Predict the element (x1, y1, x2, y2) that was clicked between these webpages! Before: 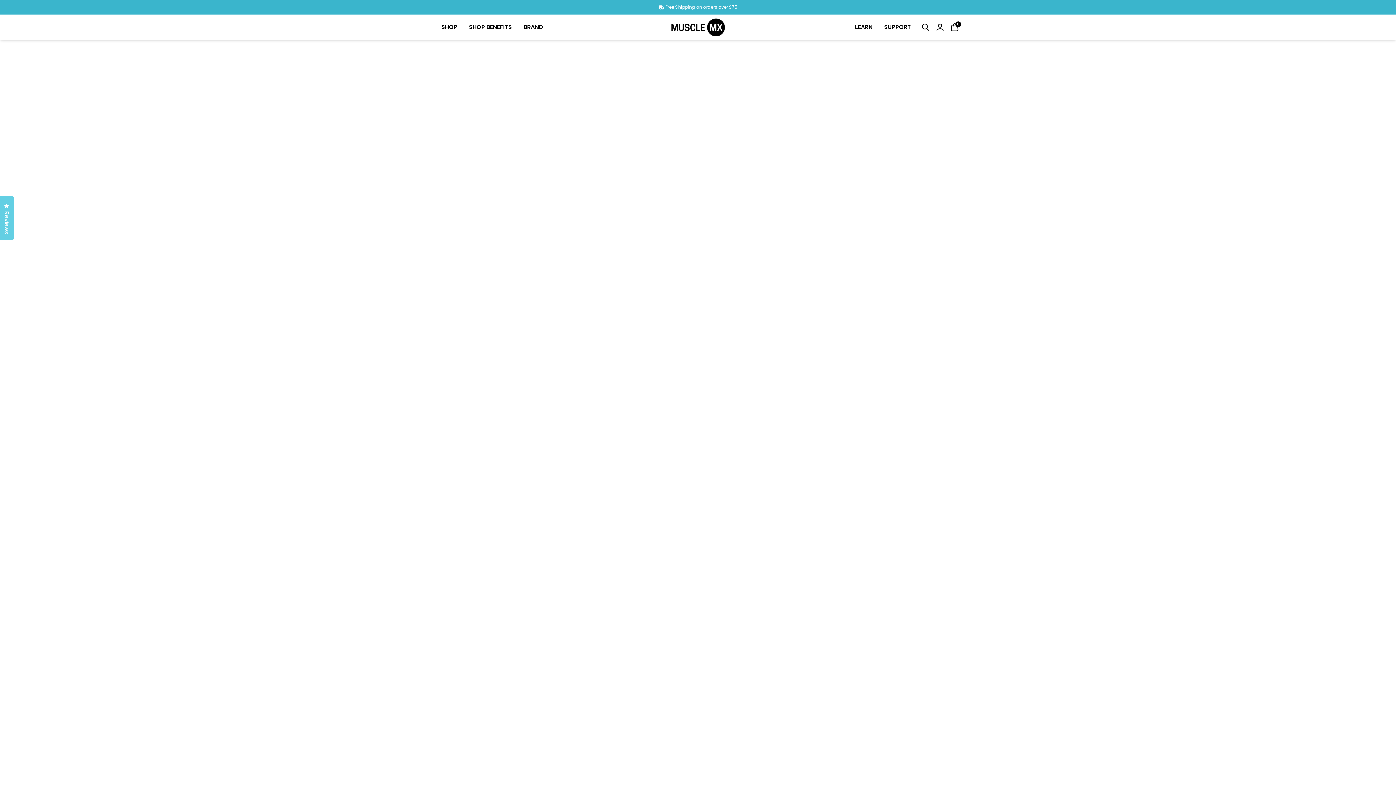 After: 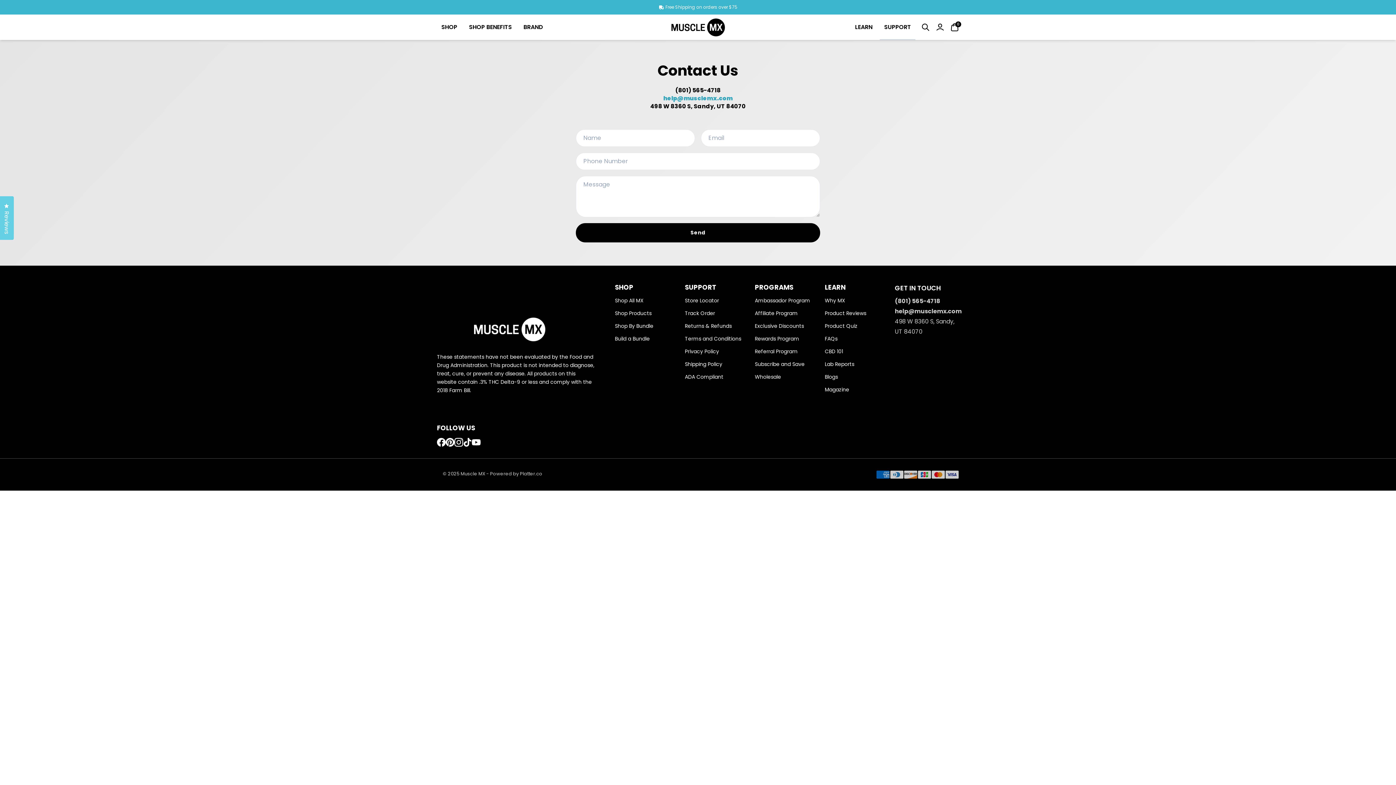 Action: label: SUPPORT bbox: (882, 21, 912, 32)